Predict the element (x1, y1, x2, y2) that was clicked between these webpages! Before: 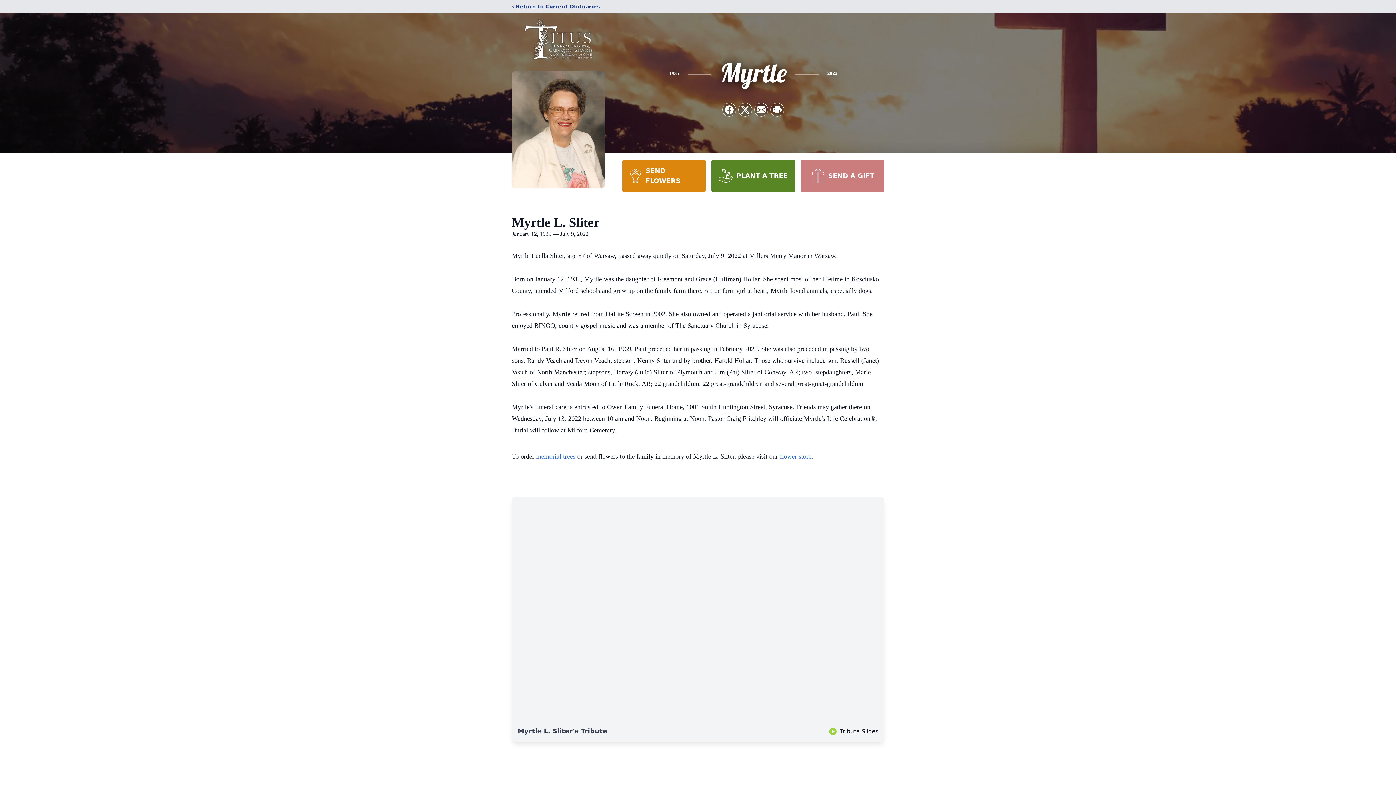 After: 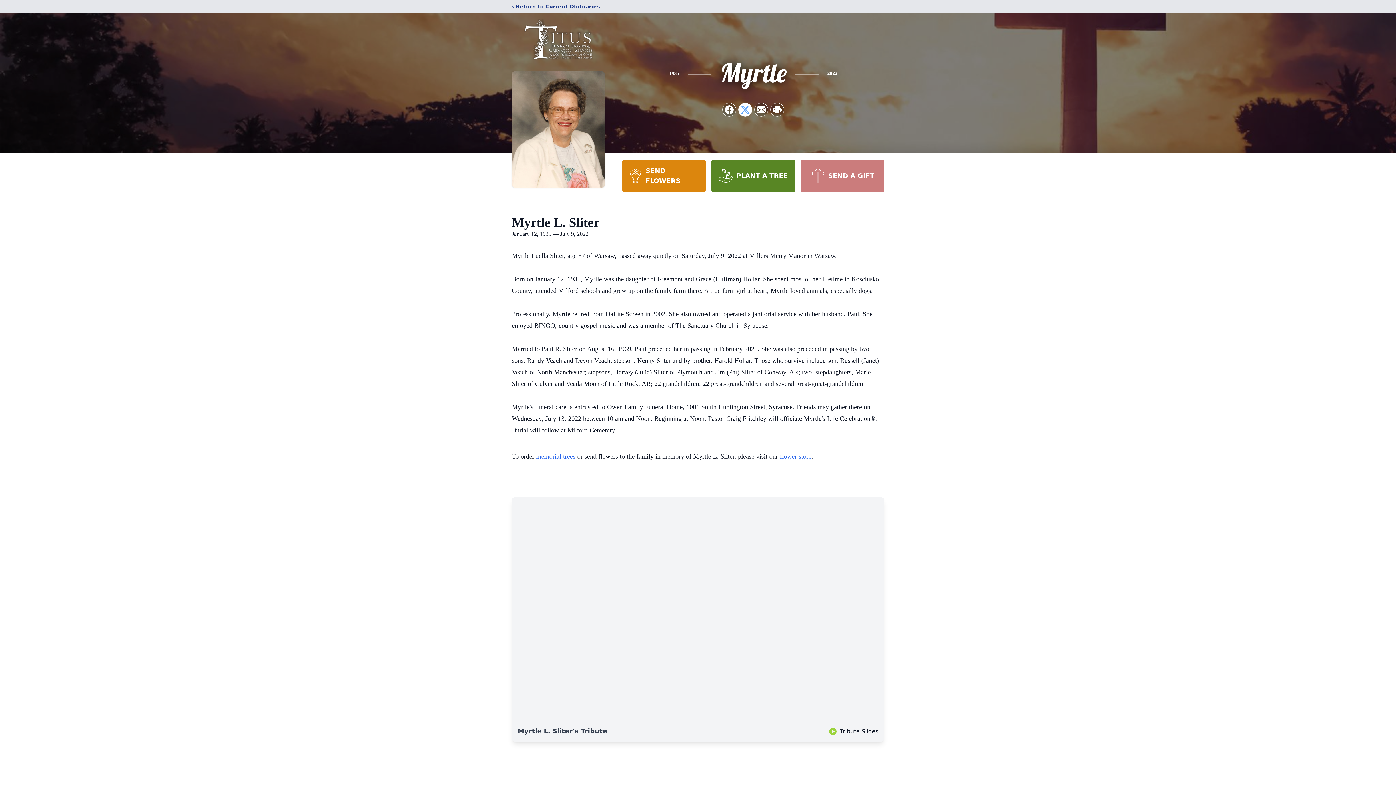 Action: label: Share on X bbox: (738, 103, 752, 116)